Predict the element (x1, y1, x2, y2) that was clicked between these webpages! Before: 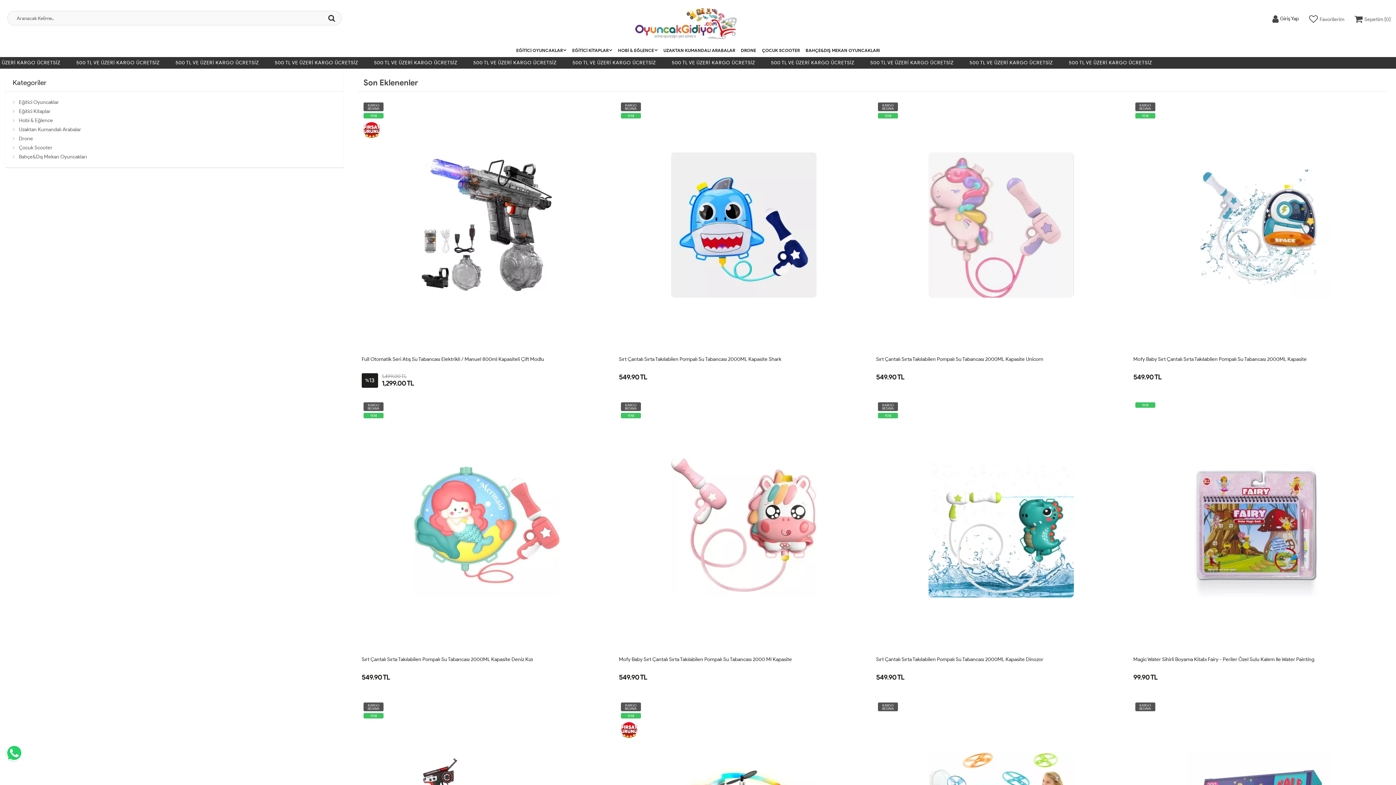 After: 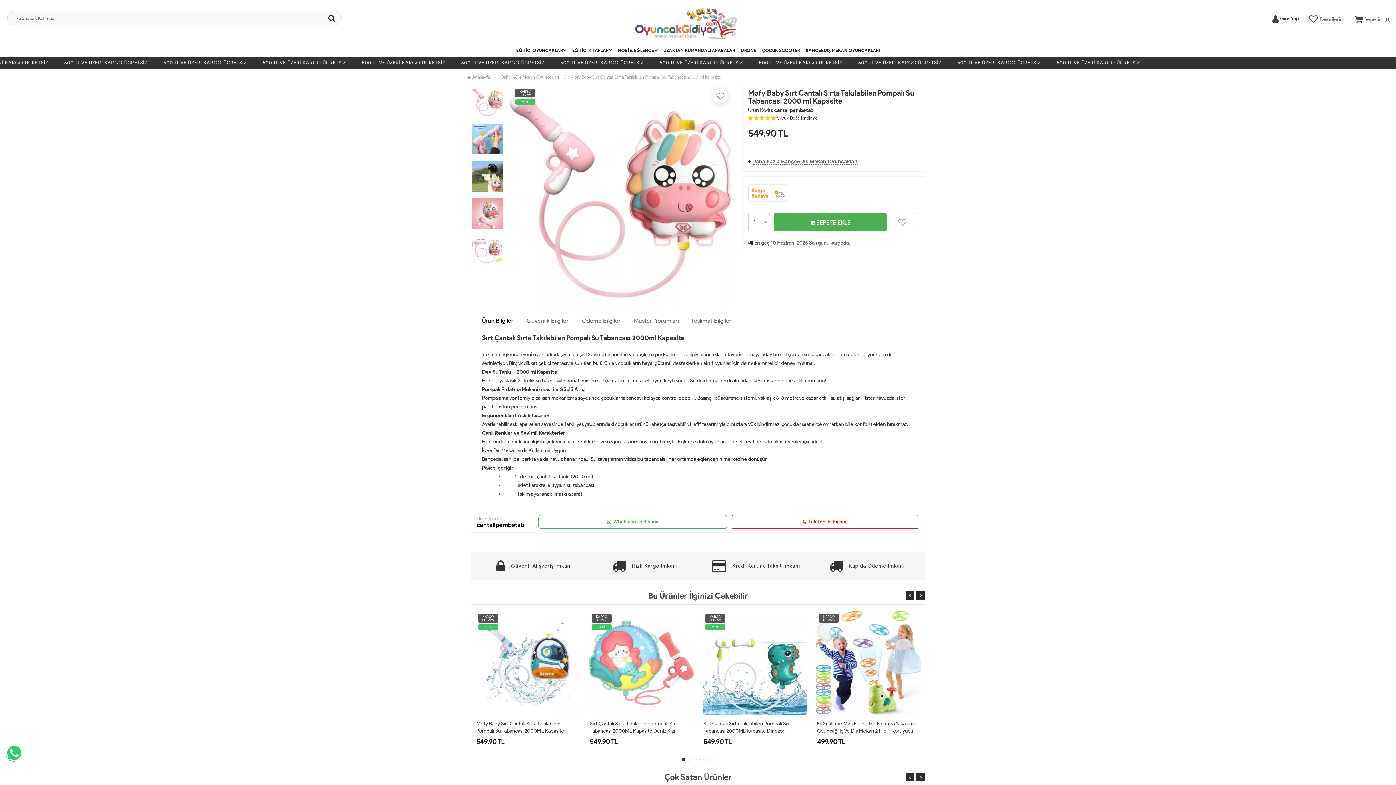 Action: bbox: (618, 399, 870, 651)